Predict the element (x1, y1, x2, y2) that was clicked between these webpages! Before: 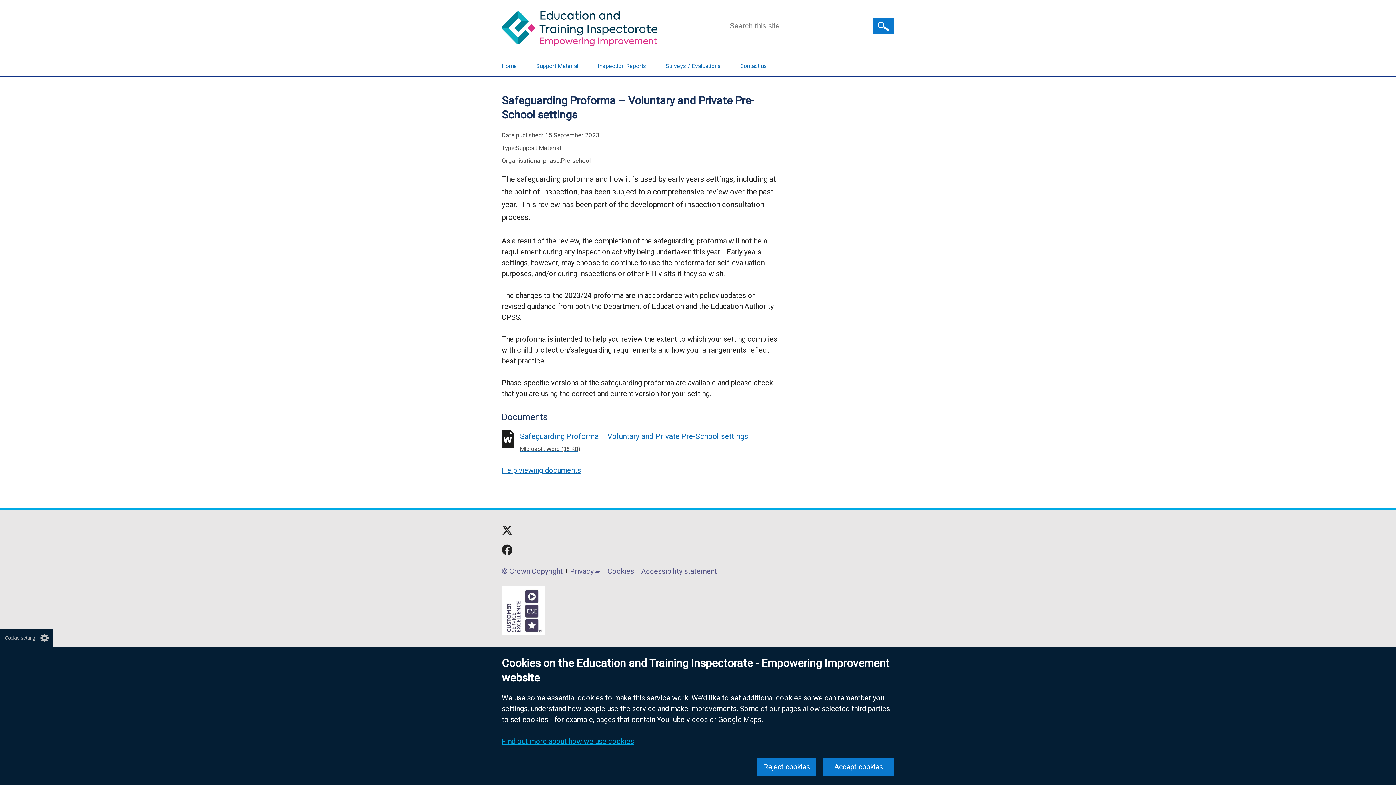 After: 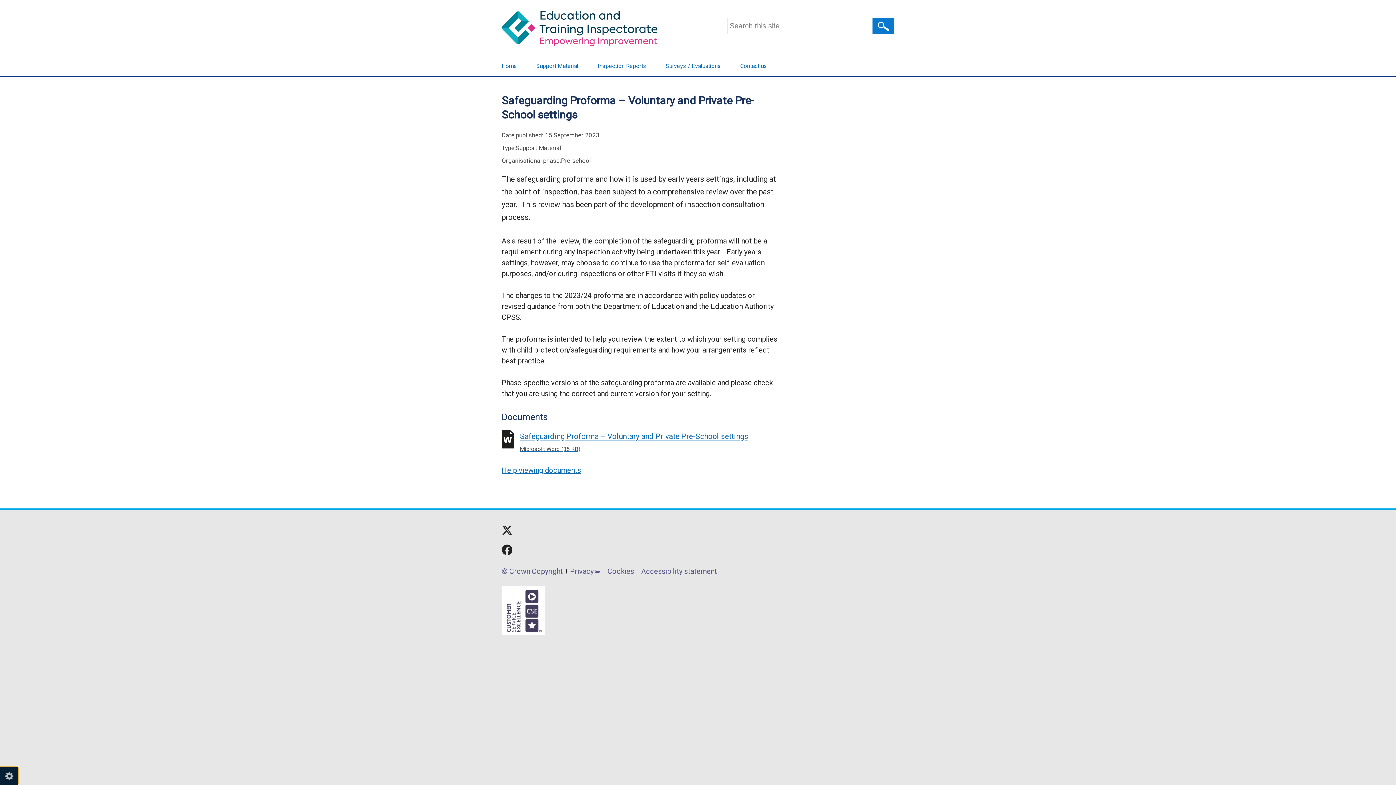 Action: bbox: (0, 629, 53, 647) label: Cookie settings